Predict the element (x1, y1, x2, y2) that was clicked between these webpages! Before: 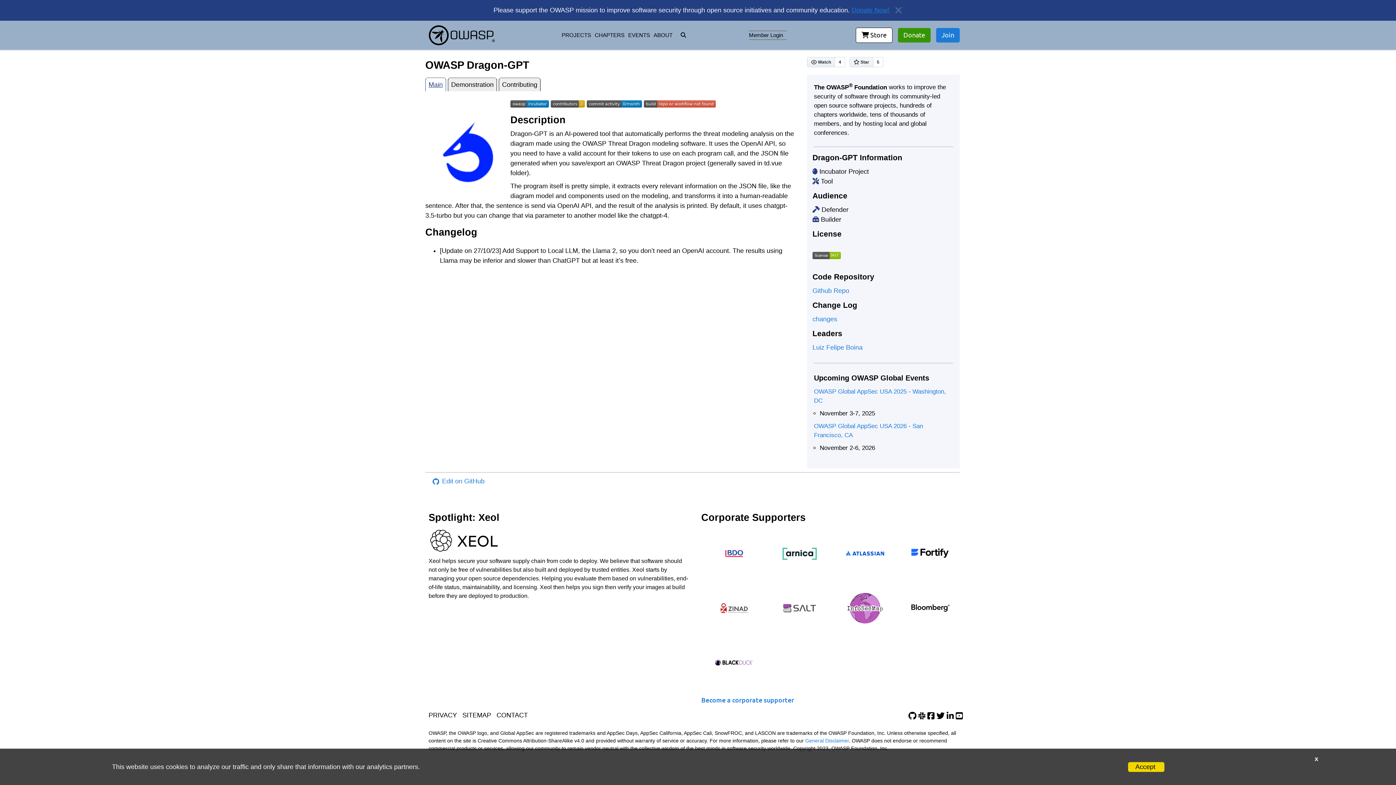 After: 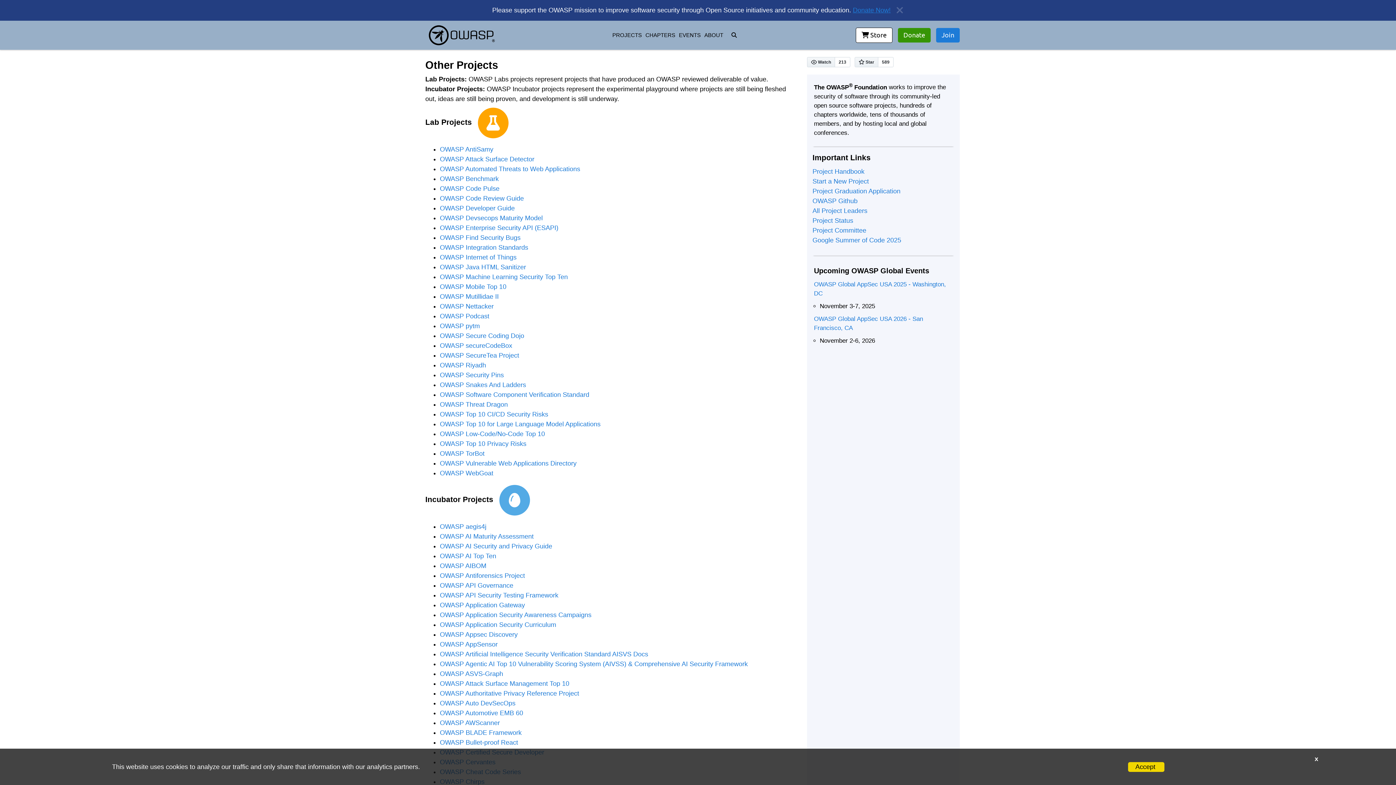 Action: bbox: (510, 99, 549, 107)